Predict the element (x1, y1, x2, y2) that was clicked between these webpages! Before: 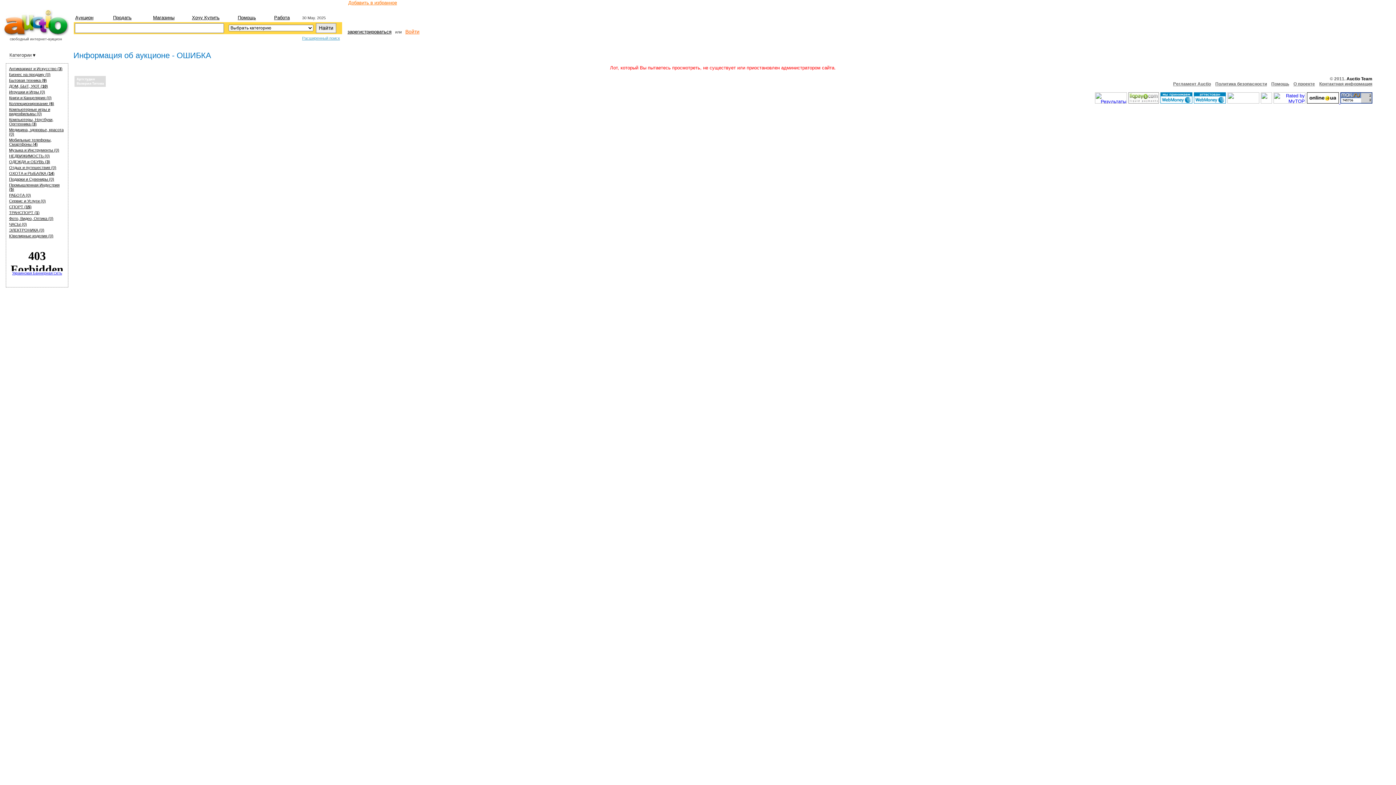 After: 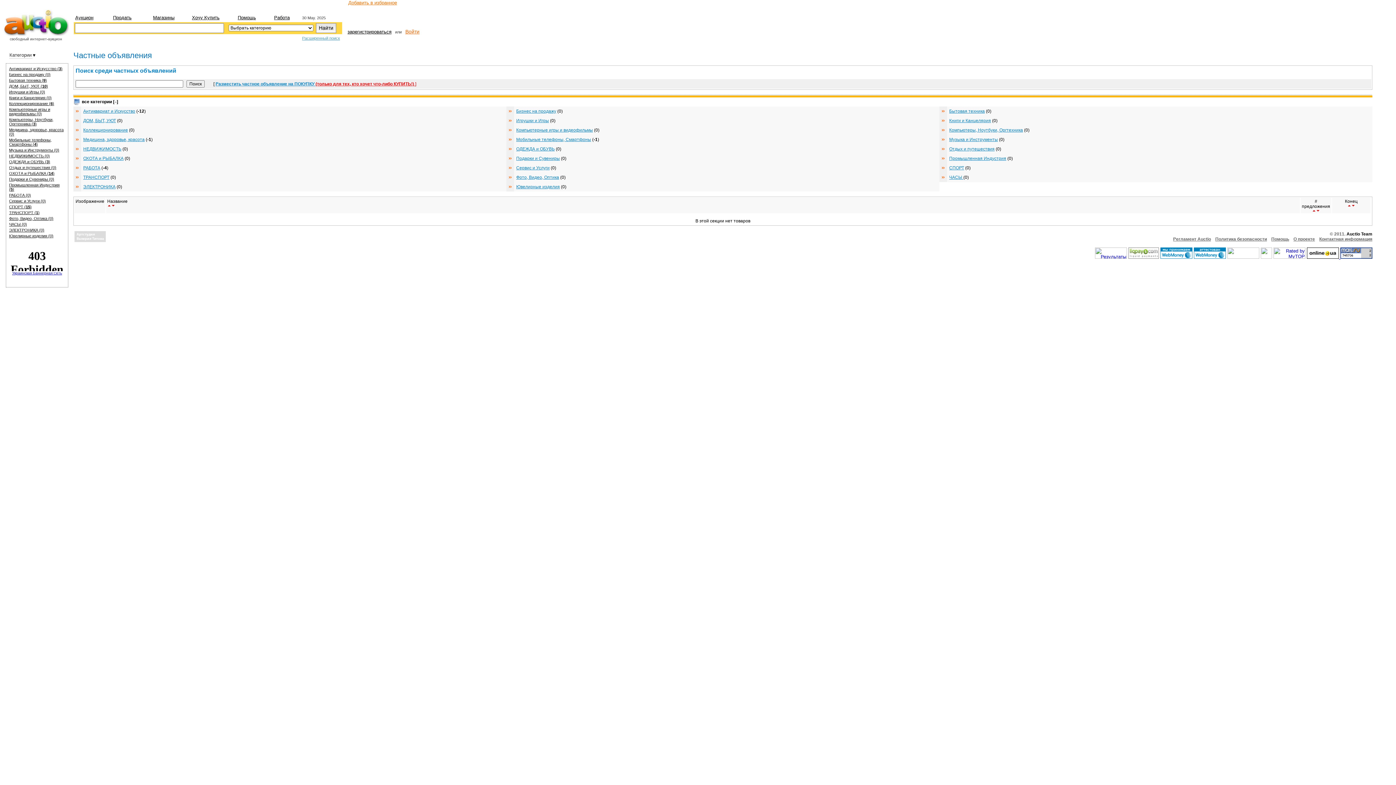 Action: bbox: (192, 14, 219, 20) label: Хочу Купить